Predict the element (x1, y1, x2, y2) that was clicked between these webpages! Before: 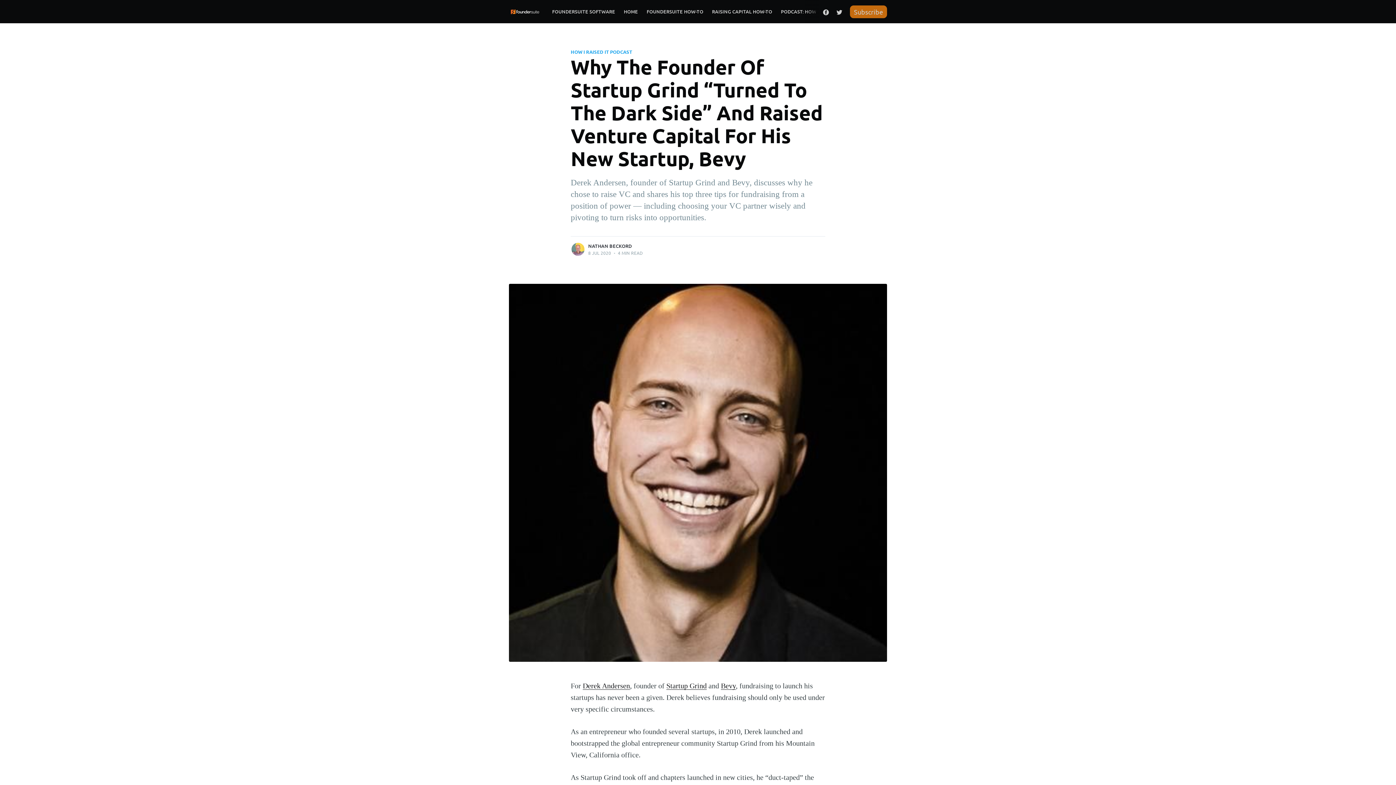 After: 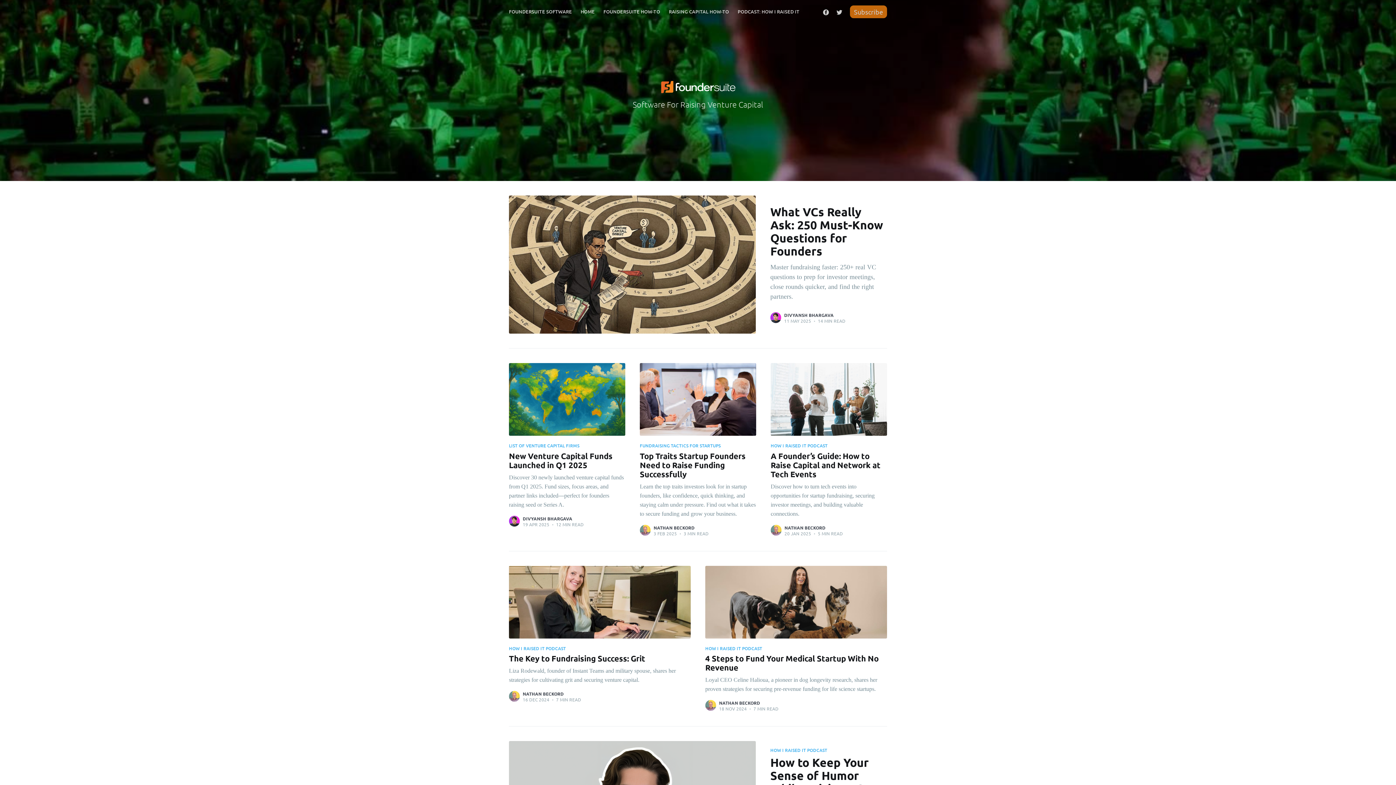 Action: bbox: (619, 3, 642, 19) label: HOME